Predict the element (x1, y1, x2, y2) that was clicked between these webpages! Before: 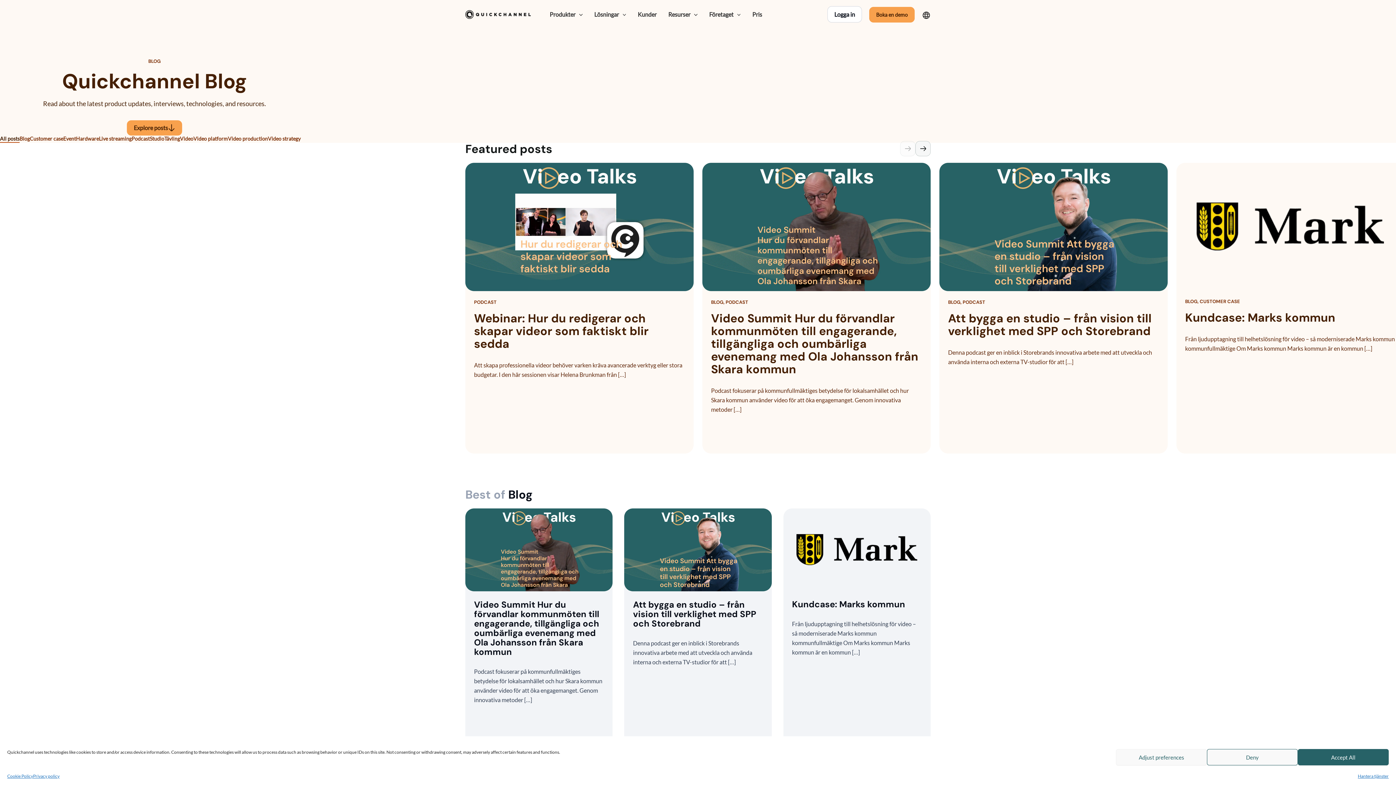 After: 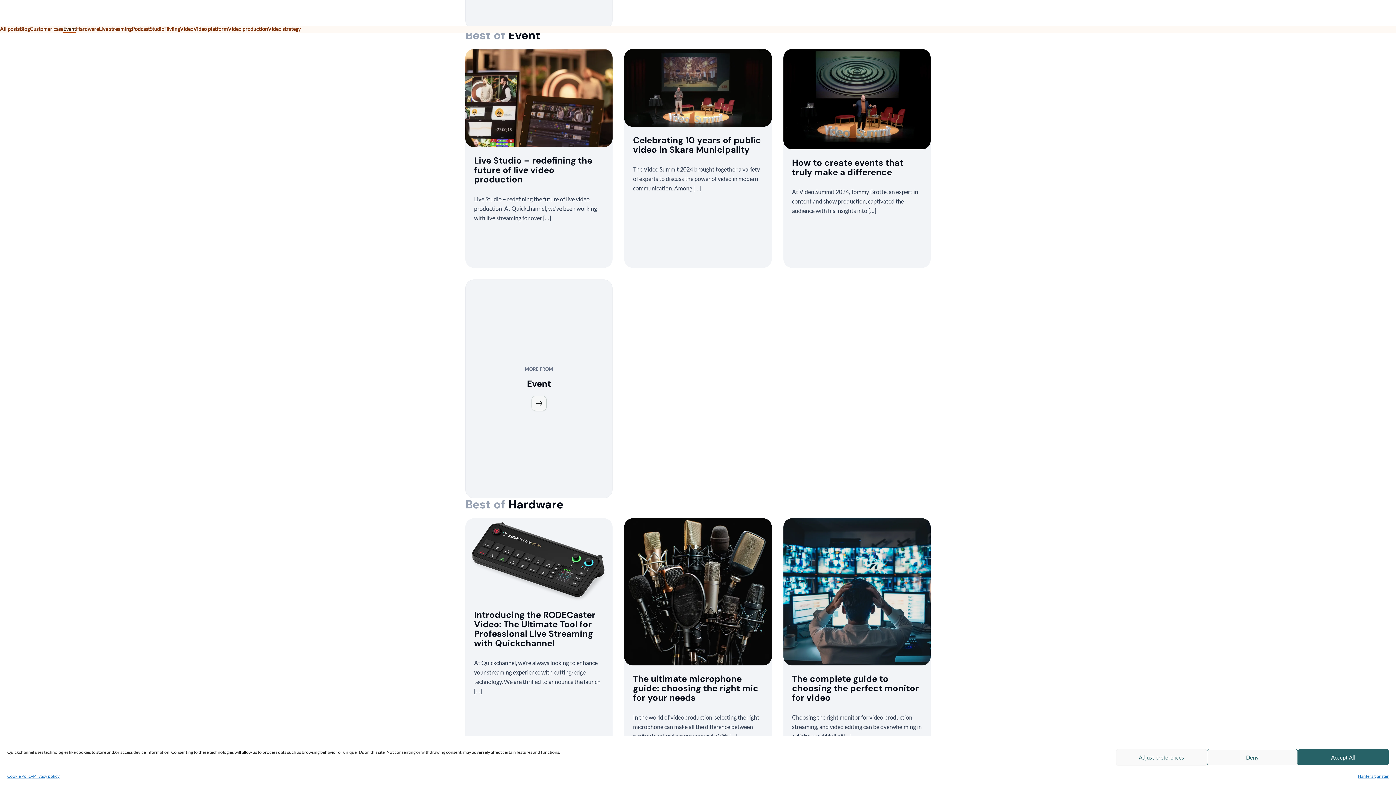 Action: label: Event bbox: (63, 135, 76, 142)